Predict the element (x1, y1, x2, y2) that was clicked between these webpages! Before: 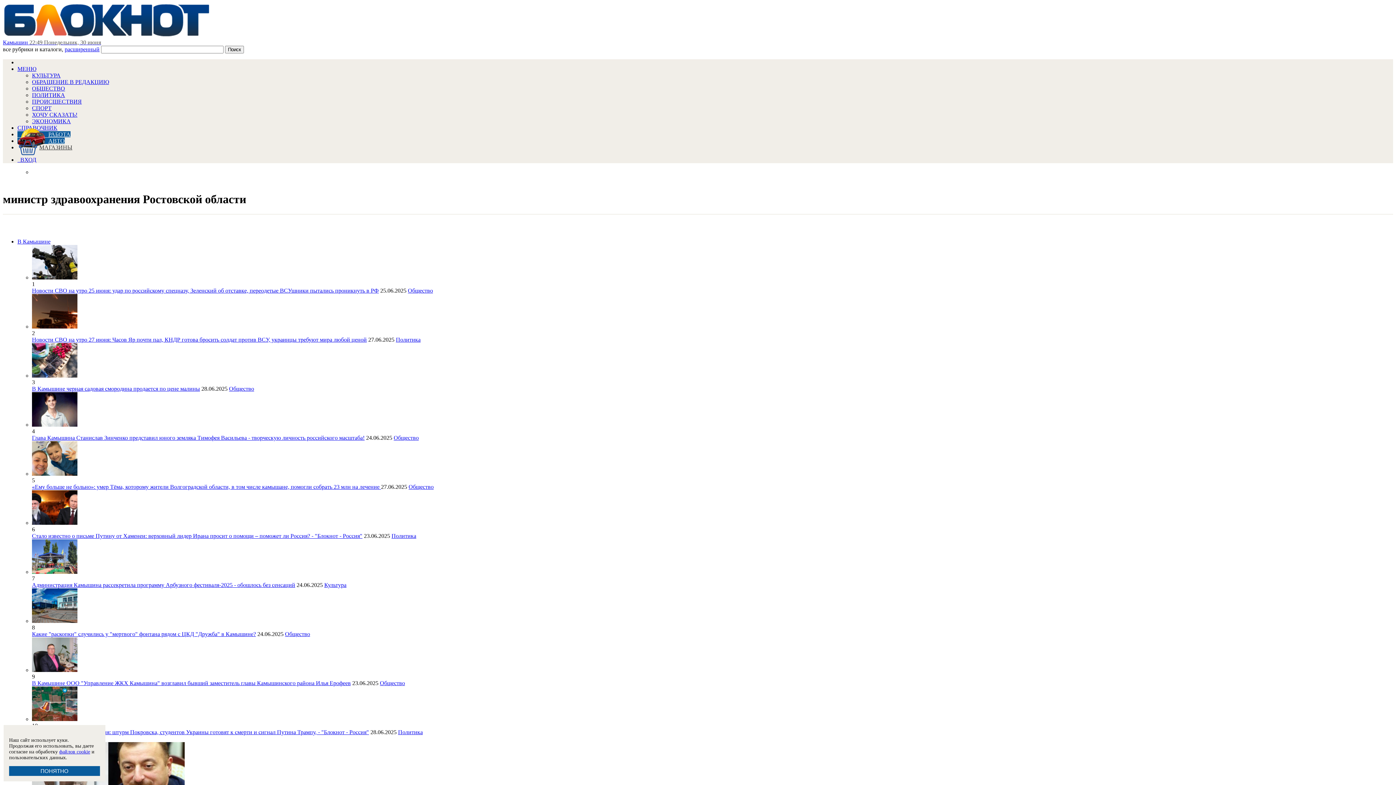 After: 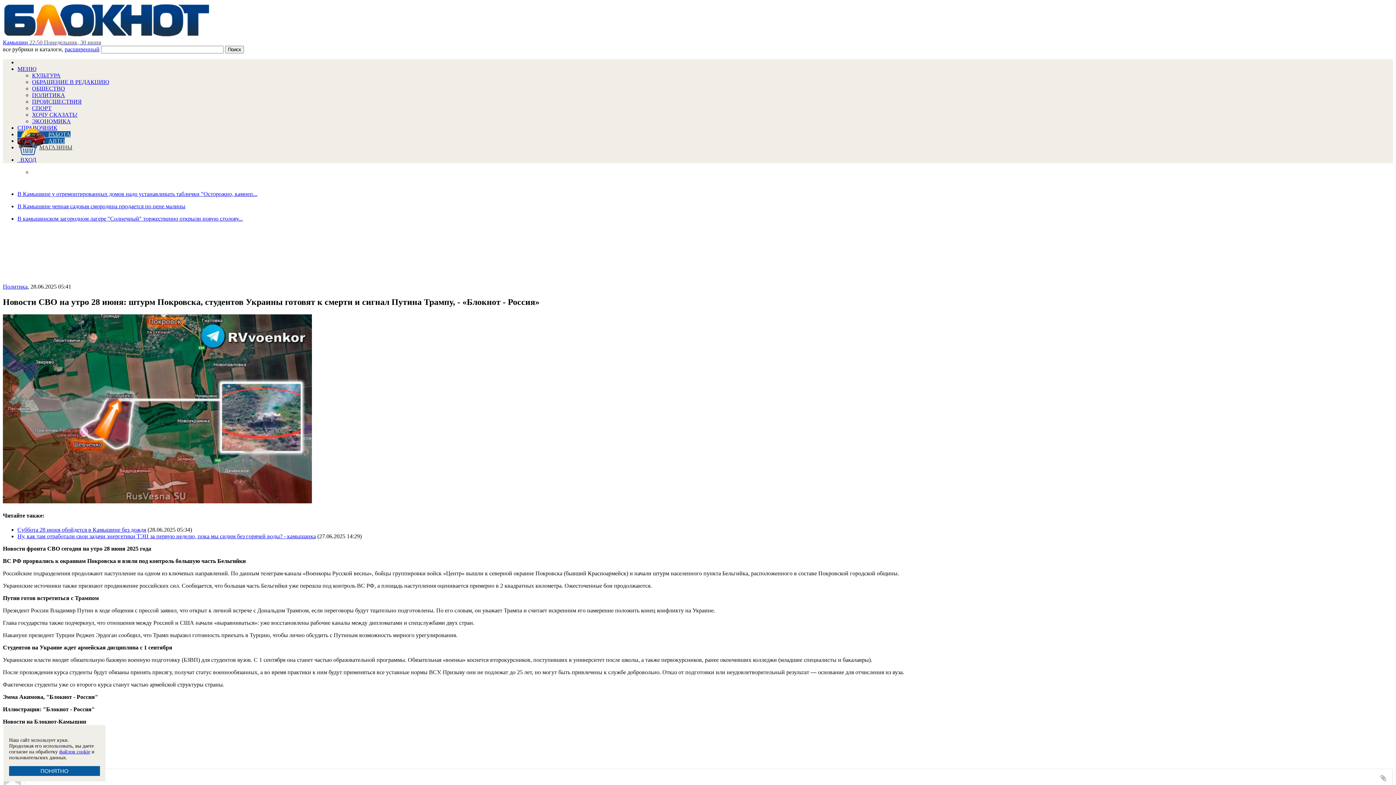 Action: label: Новости СВО на утро 28 июня: штурм Покровска, студентов Украины готовят к смерти и сигнал Путина Трампу, - "Блокнот - Россия" bbox: (32, 729, 369, 735)